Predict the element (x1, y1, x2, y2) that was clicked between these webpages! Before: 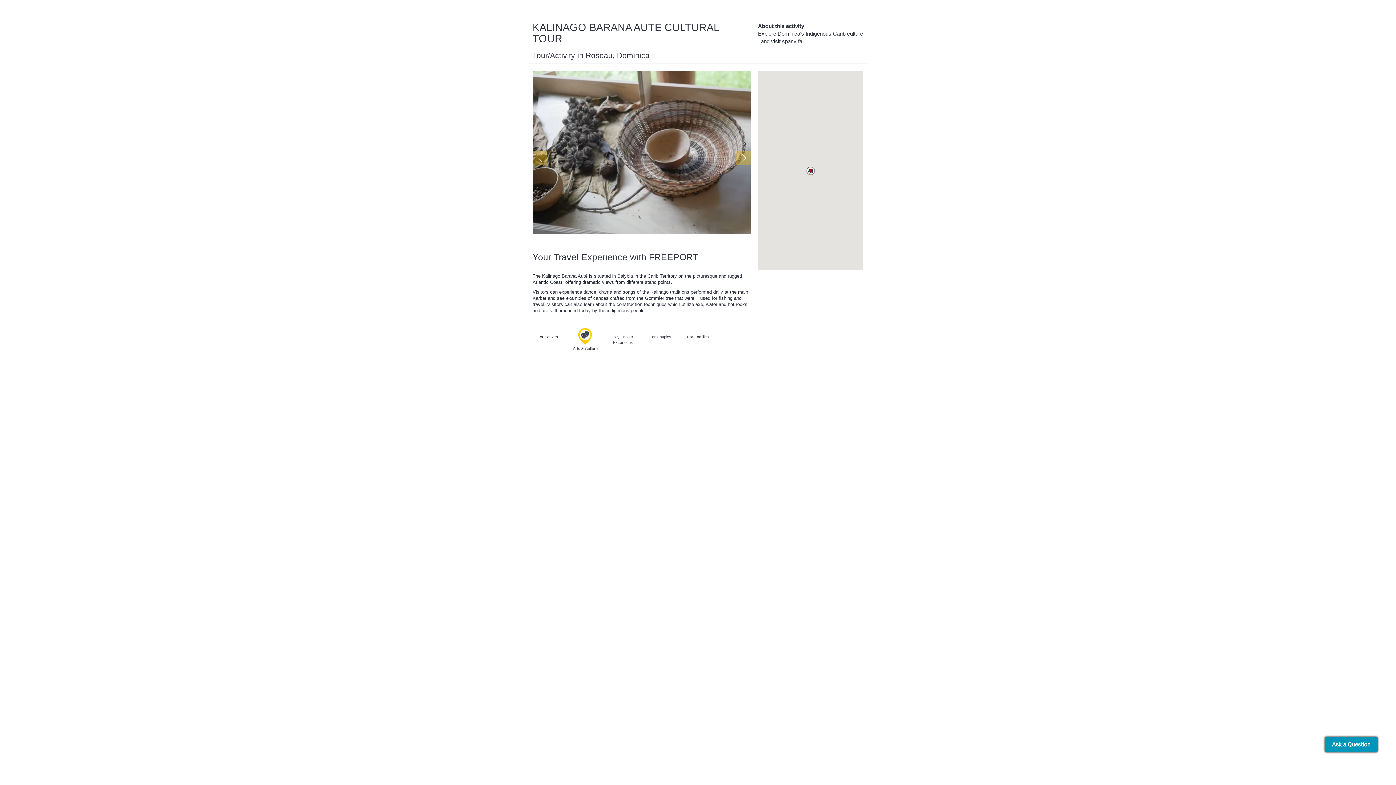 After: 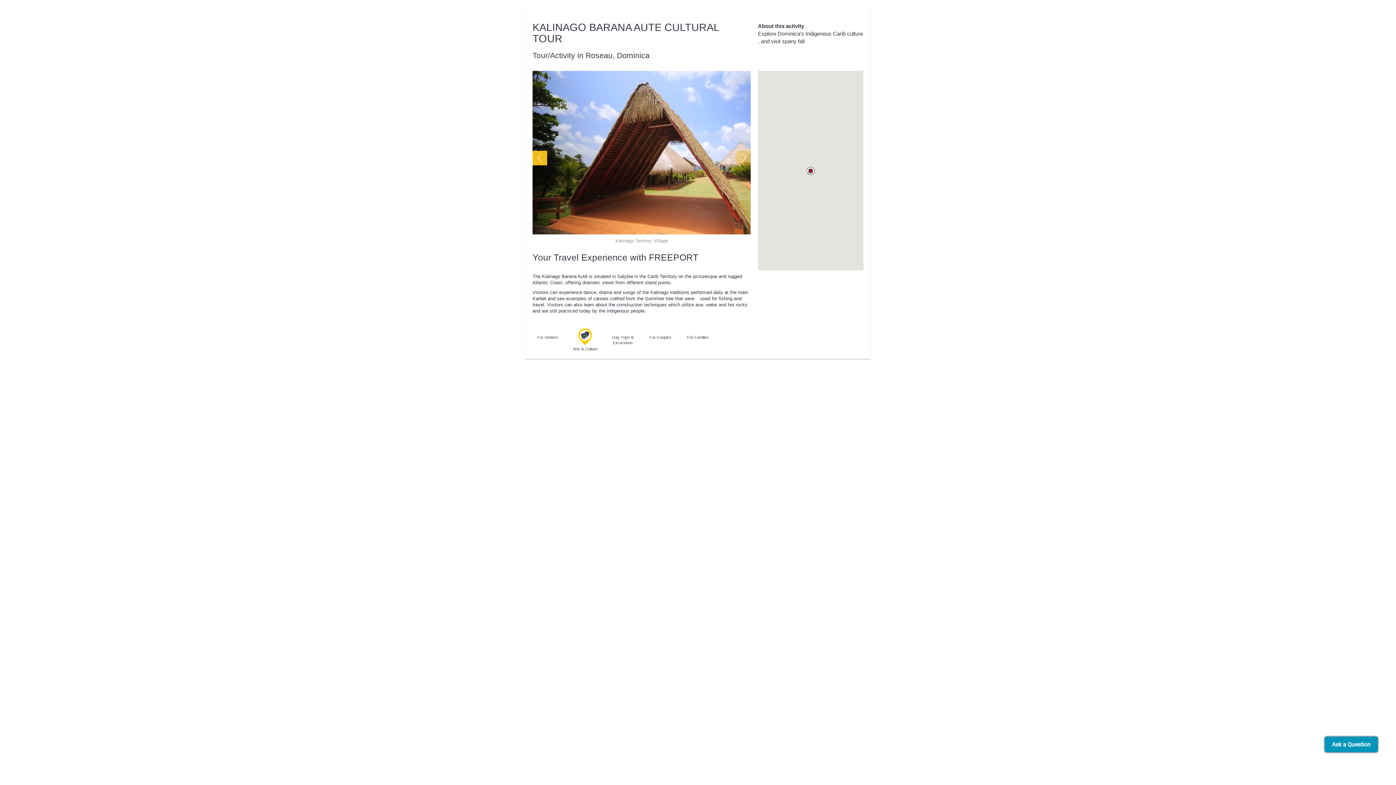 Action: bbox: (532, 150, 547, 165)